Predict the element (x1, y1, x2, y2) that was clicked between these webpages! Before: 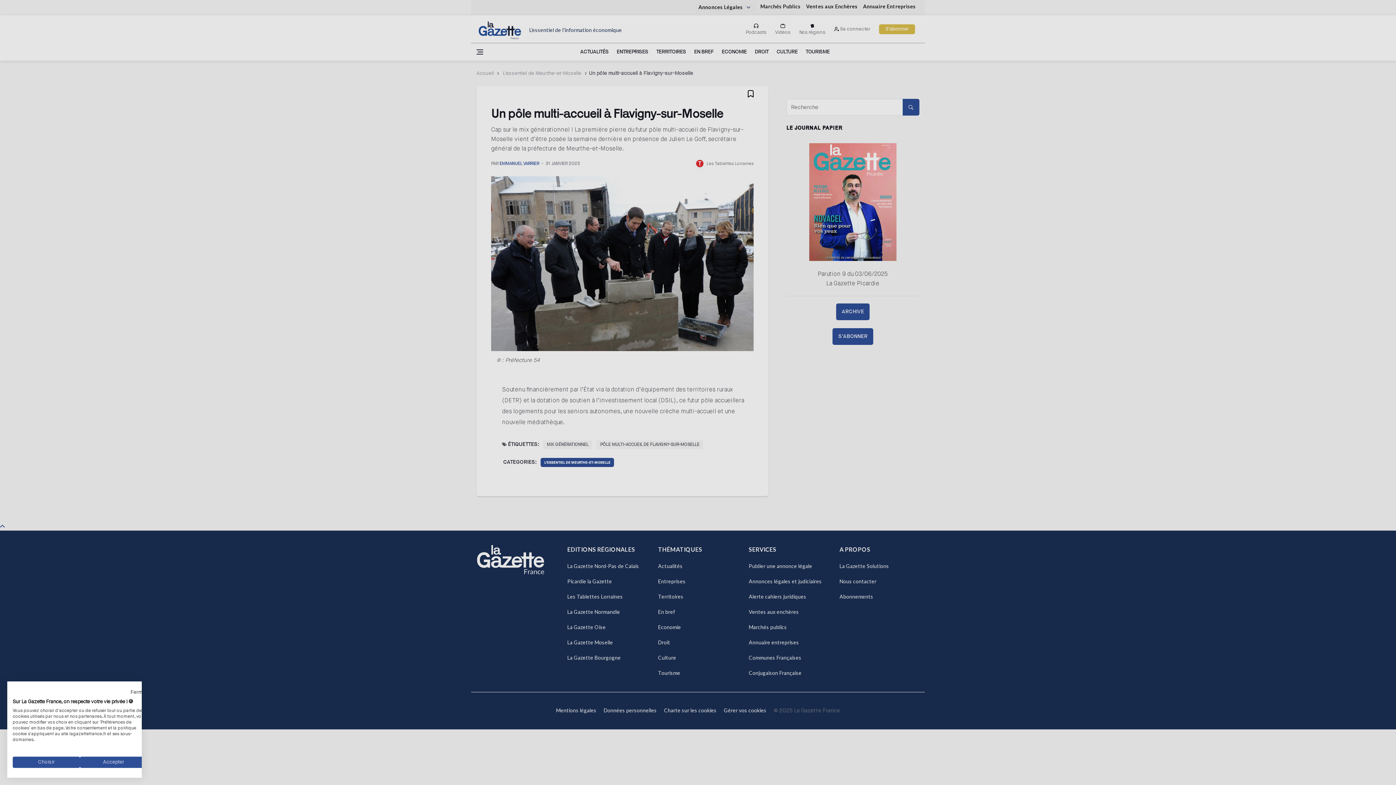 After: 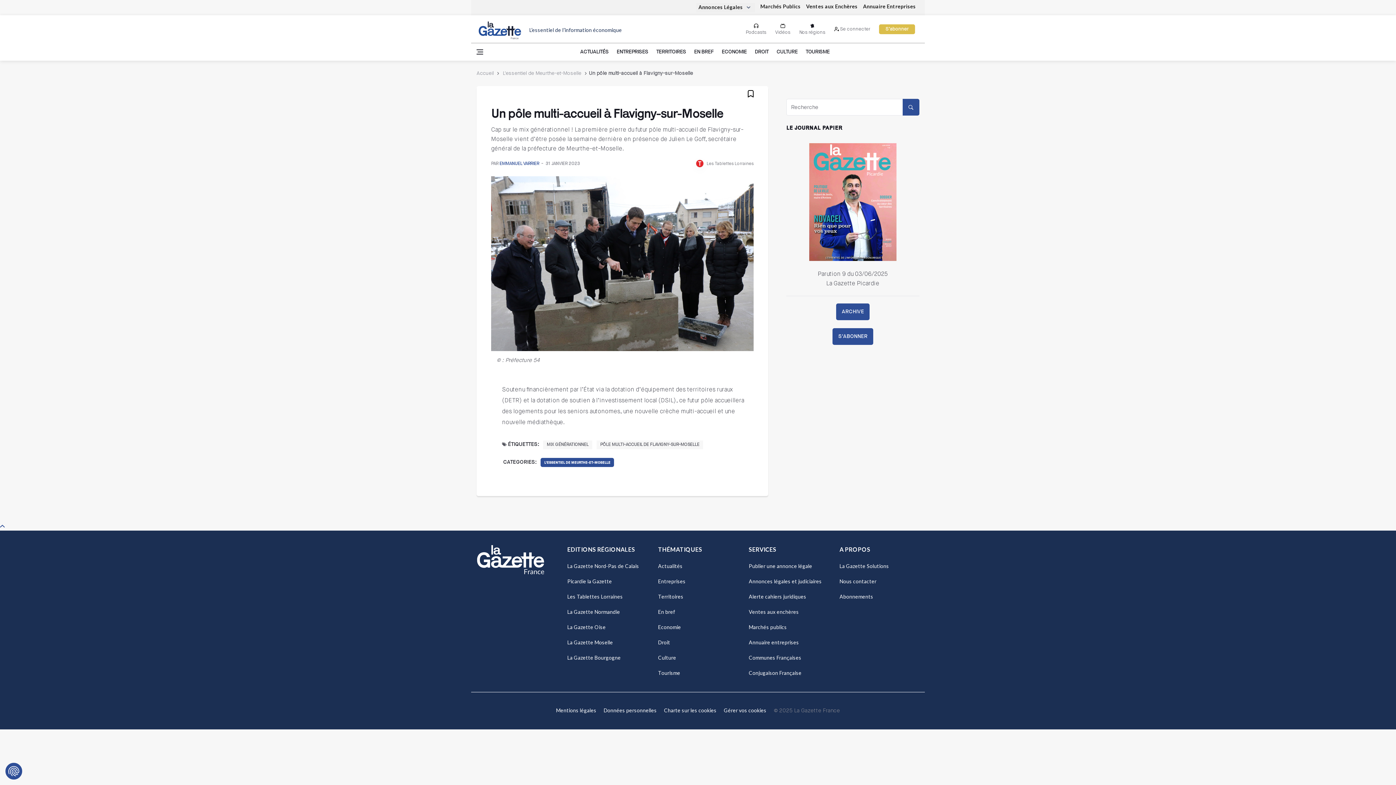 Action: label: Accepter tous les cookies bbox: (80, 757, 147, 768)